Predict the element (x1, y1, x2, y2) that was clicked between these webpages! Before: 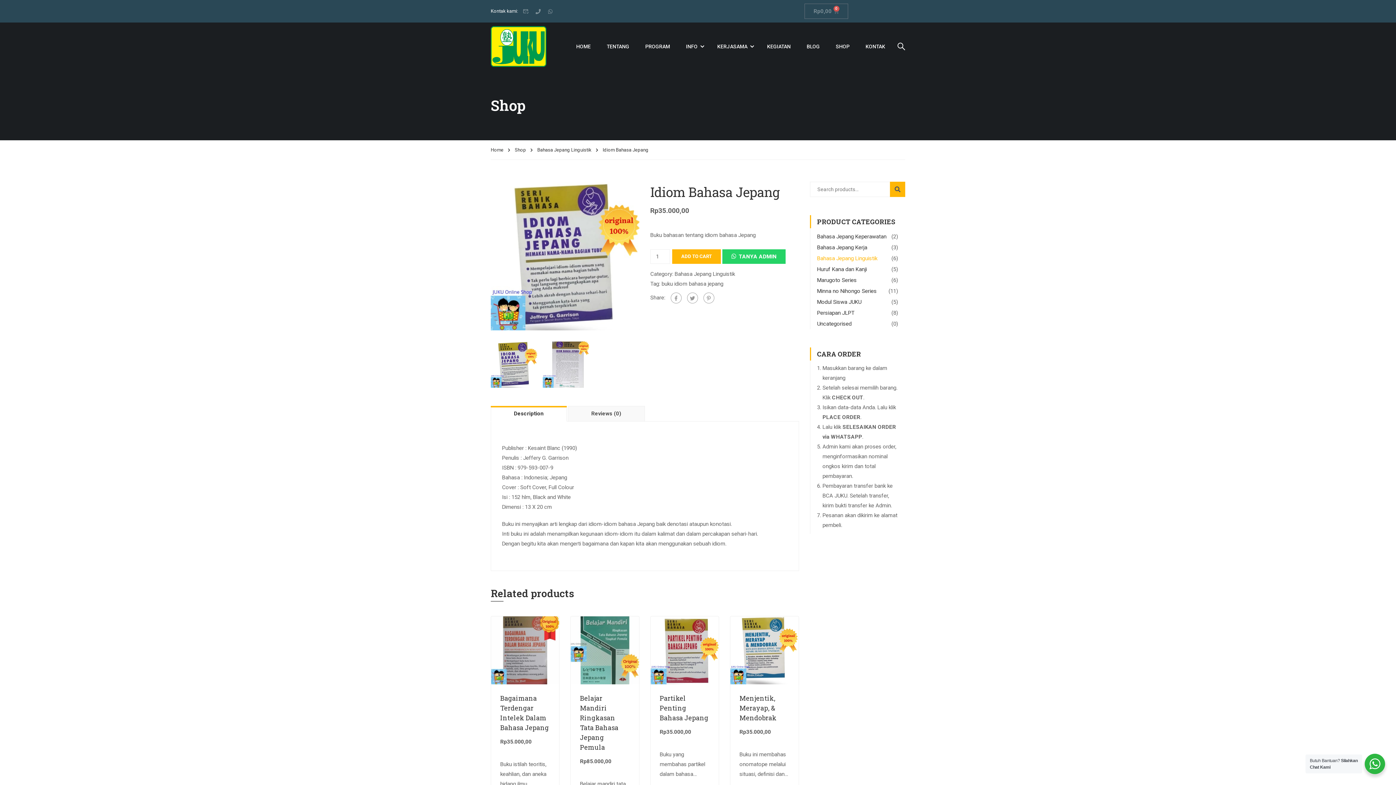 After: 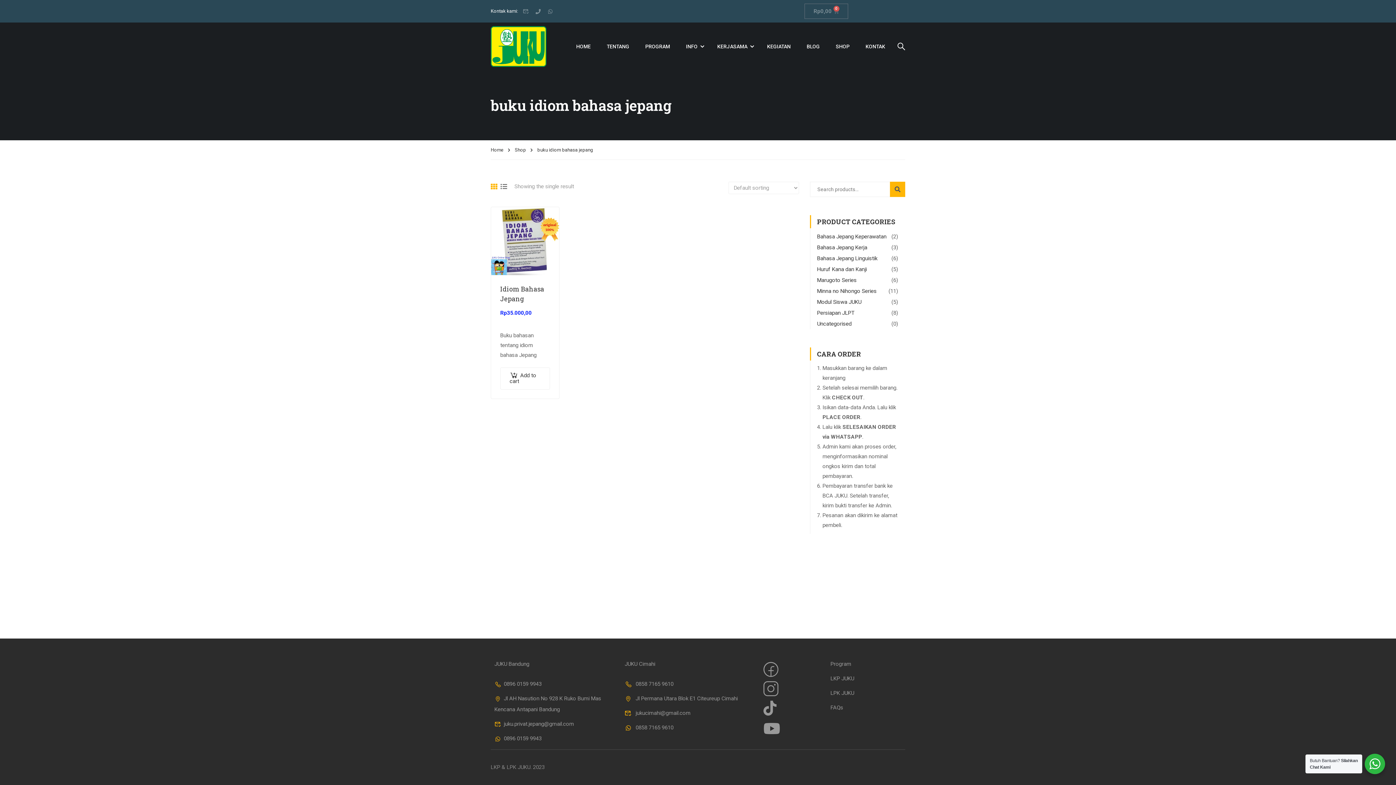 Action: bbox: (661, 280, 723, 287) label: buku idiom bahasa jepang